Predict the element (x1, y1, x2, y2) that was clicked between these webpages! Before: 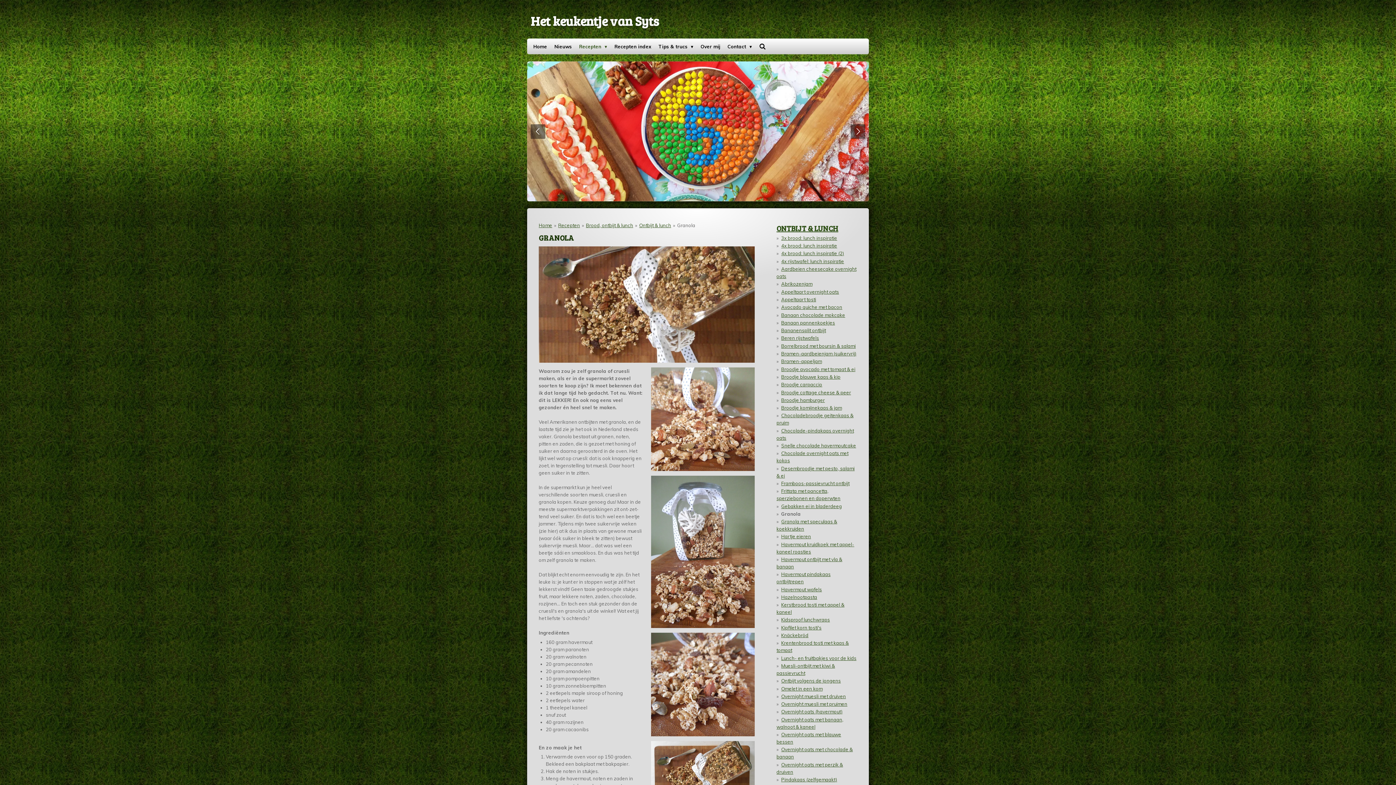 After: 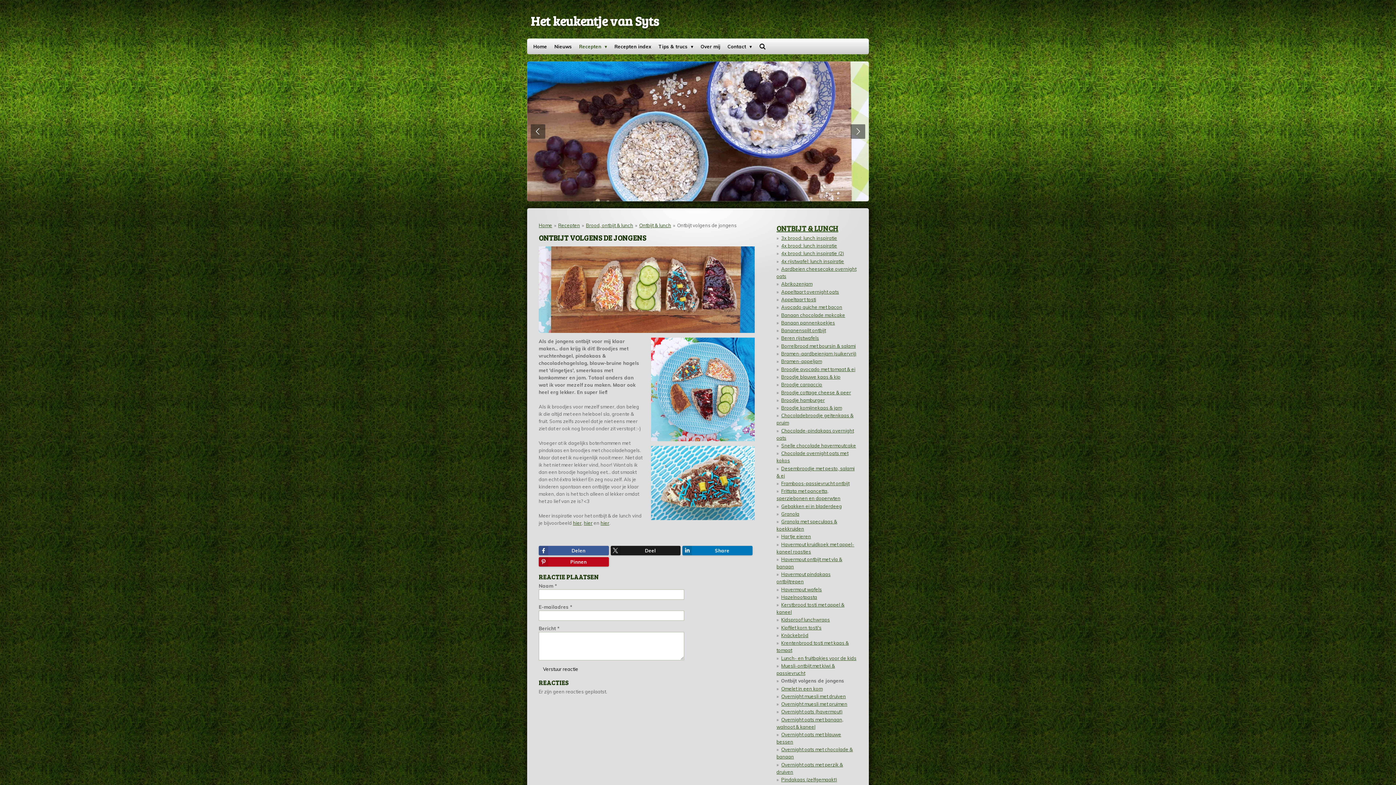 Action: bbox: (781, 678, 841, 684) label: Ontbijt volgens de jongens